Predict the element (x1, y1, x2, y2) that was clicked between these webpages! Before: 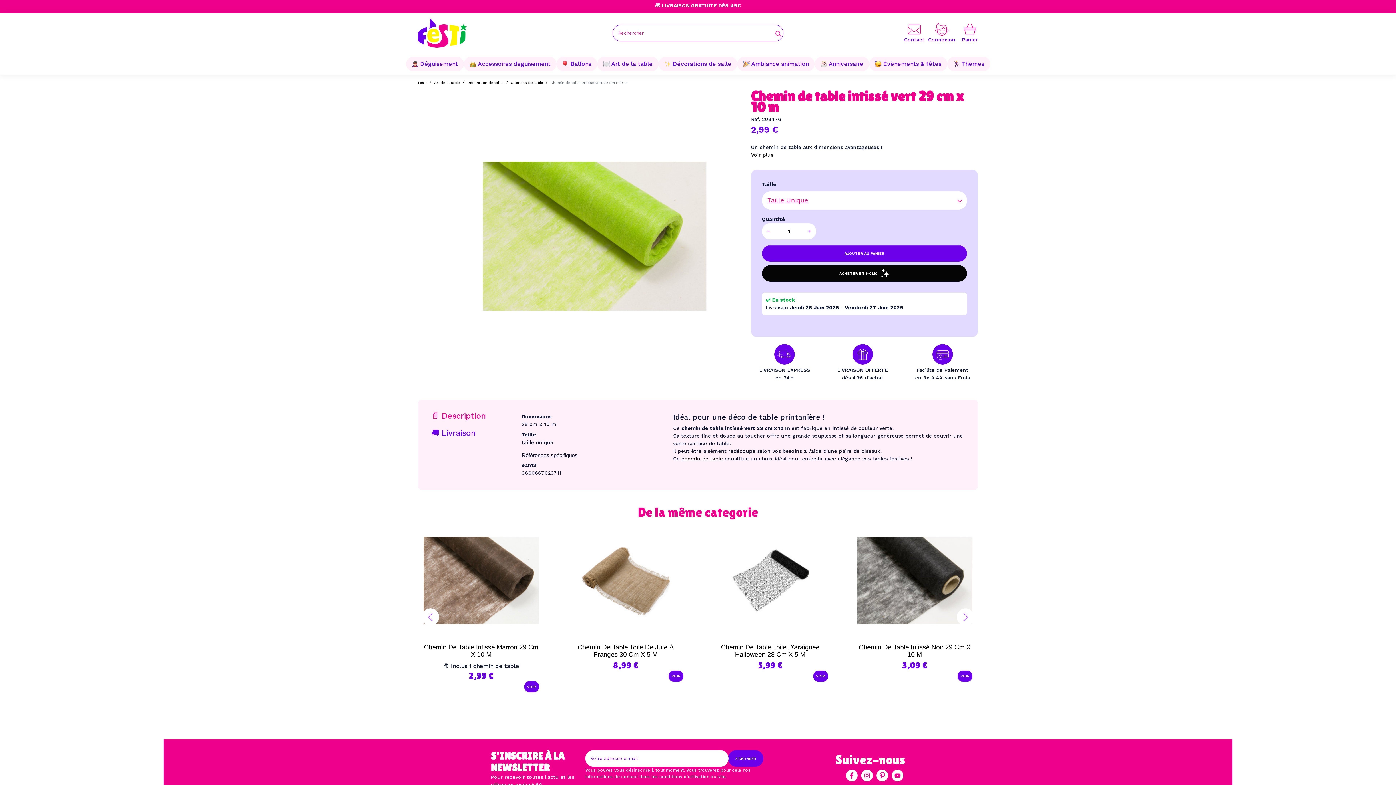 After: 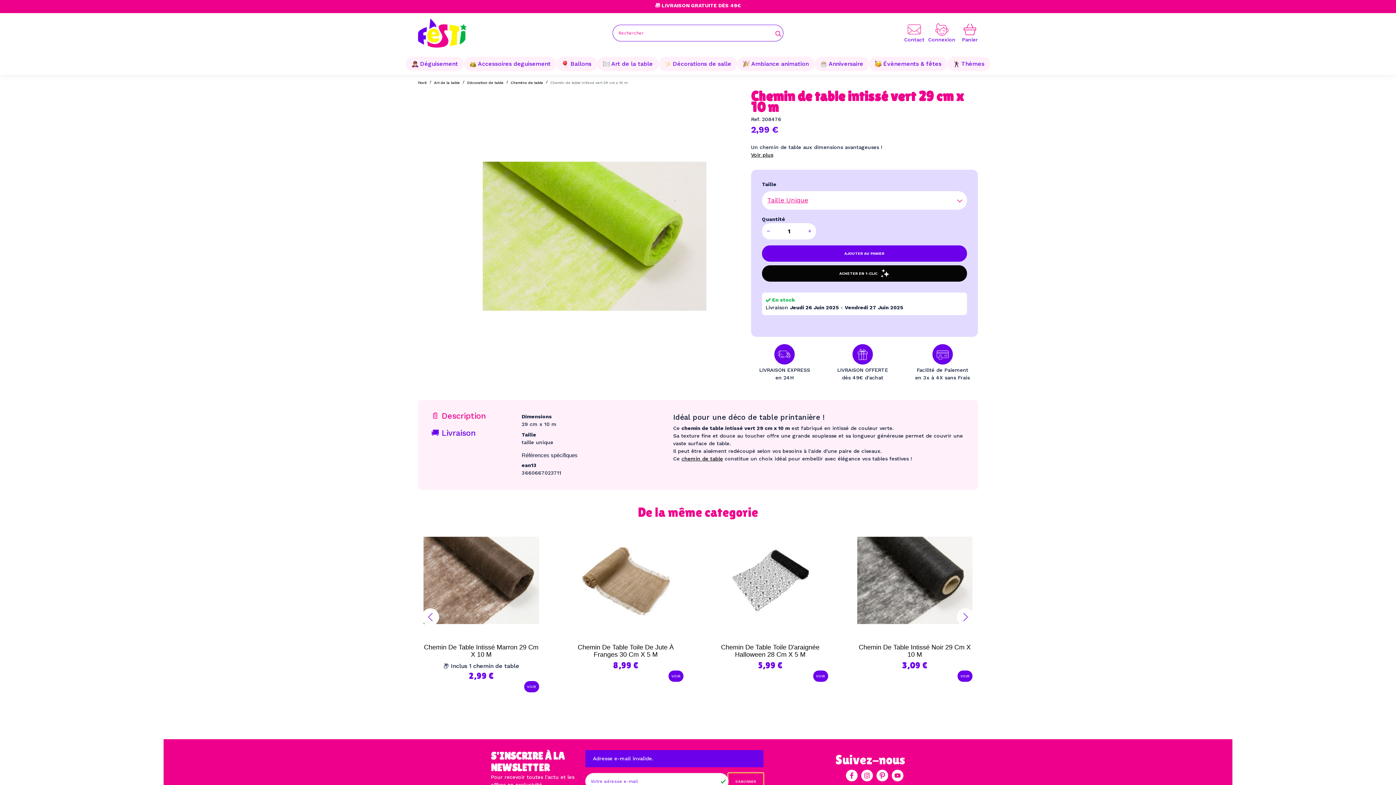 Action: bbox: (728, 750, 763, 767) label: S’ABONNER